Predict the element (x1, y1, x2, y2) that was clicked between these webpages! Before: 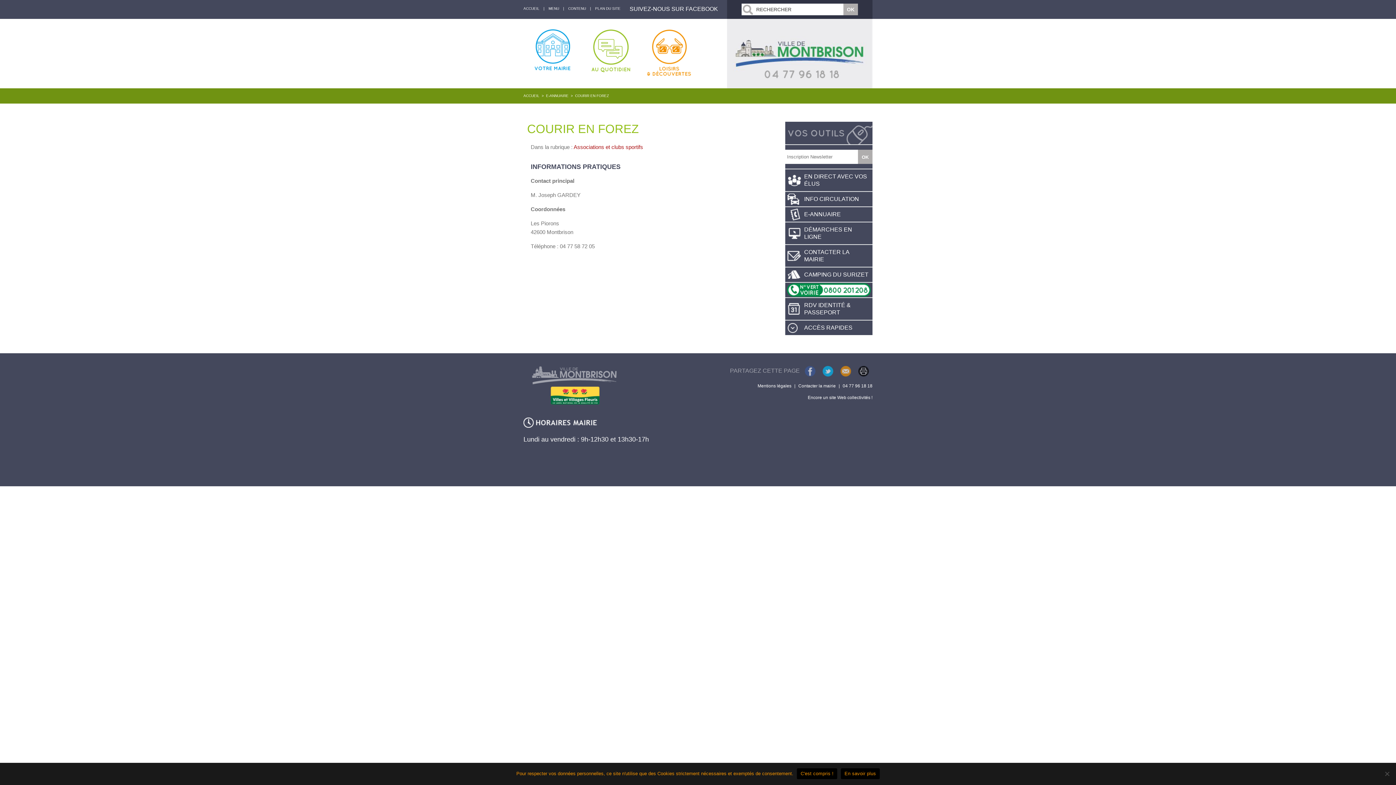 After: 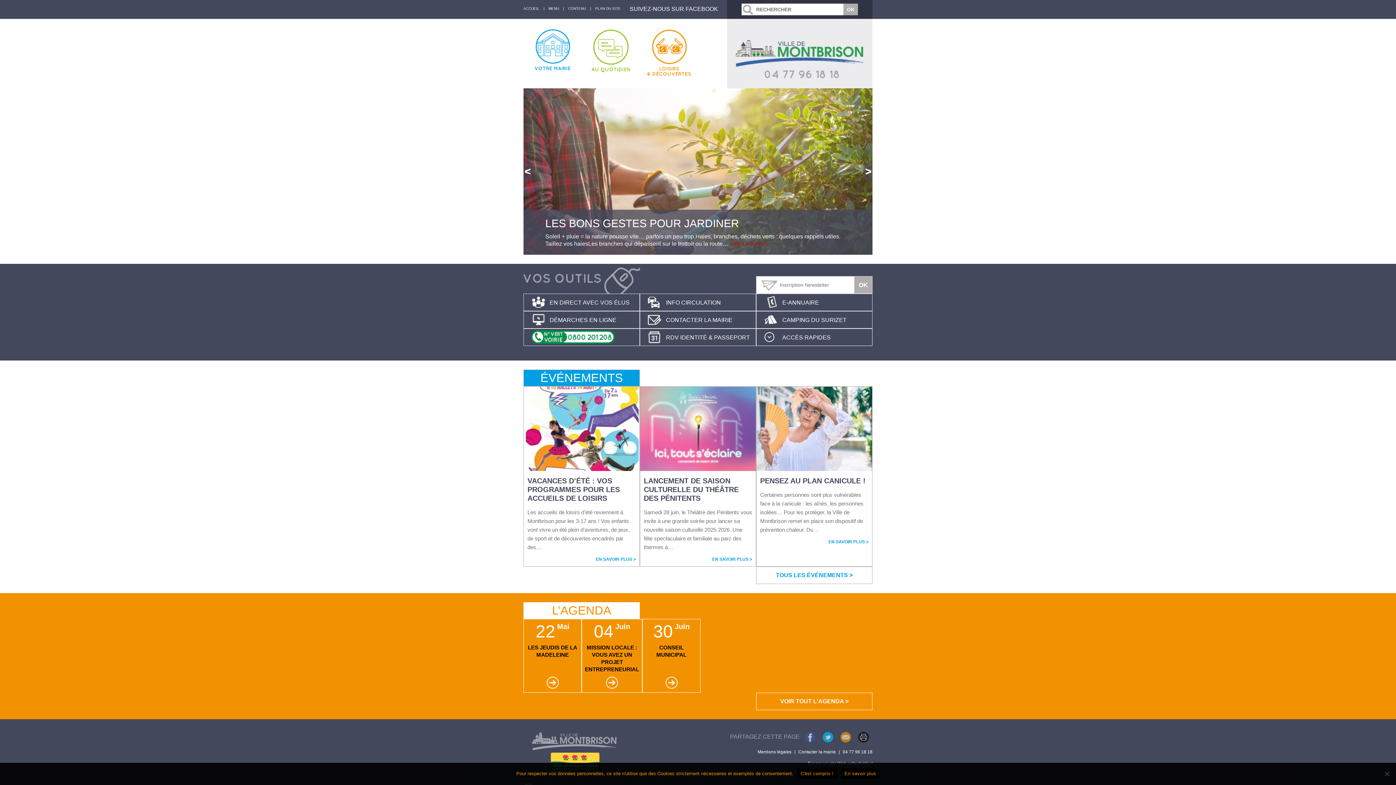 Action: label: ACCUEIL bbox: (523, 6, 539, 10)